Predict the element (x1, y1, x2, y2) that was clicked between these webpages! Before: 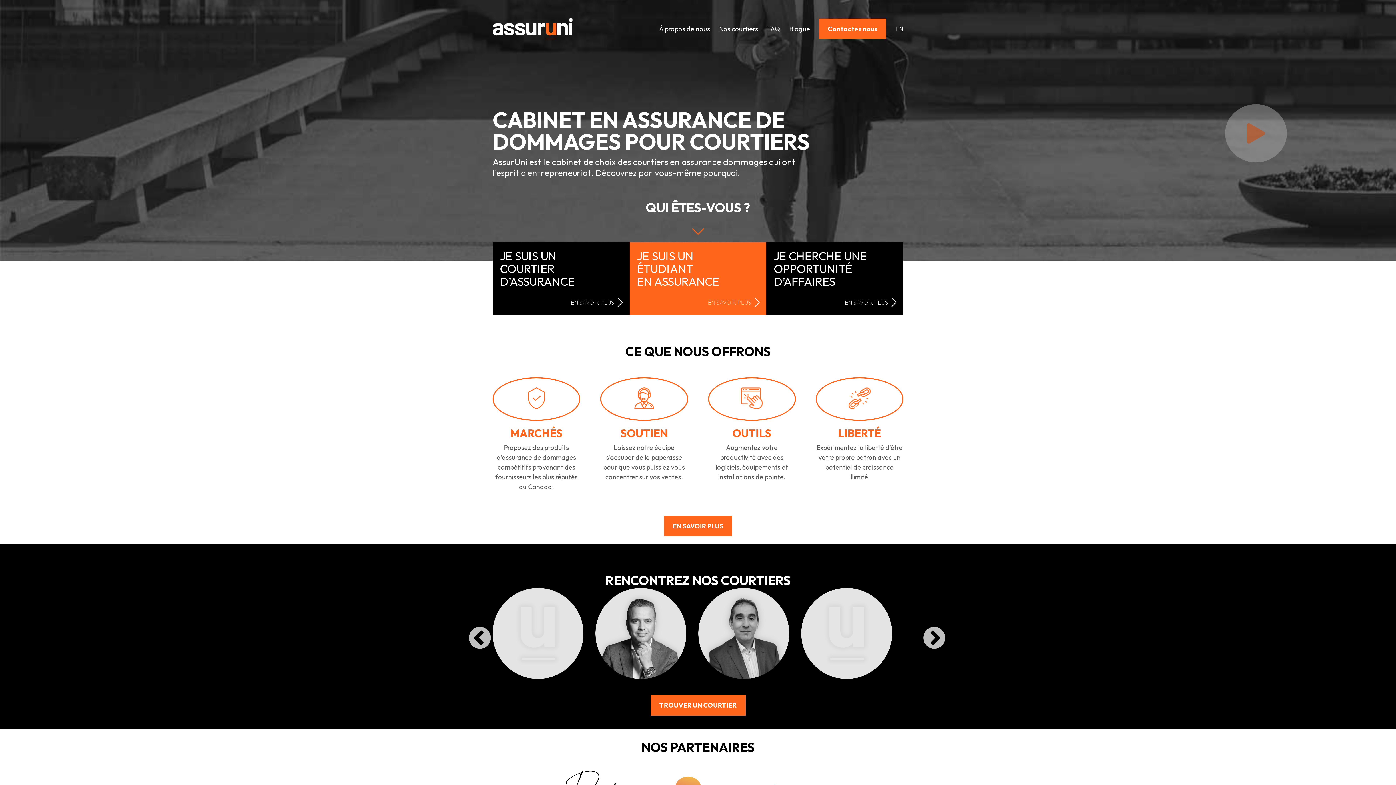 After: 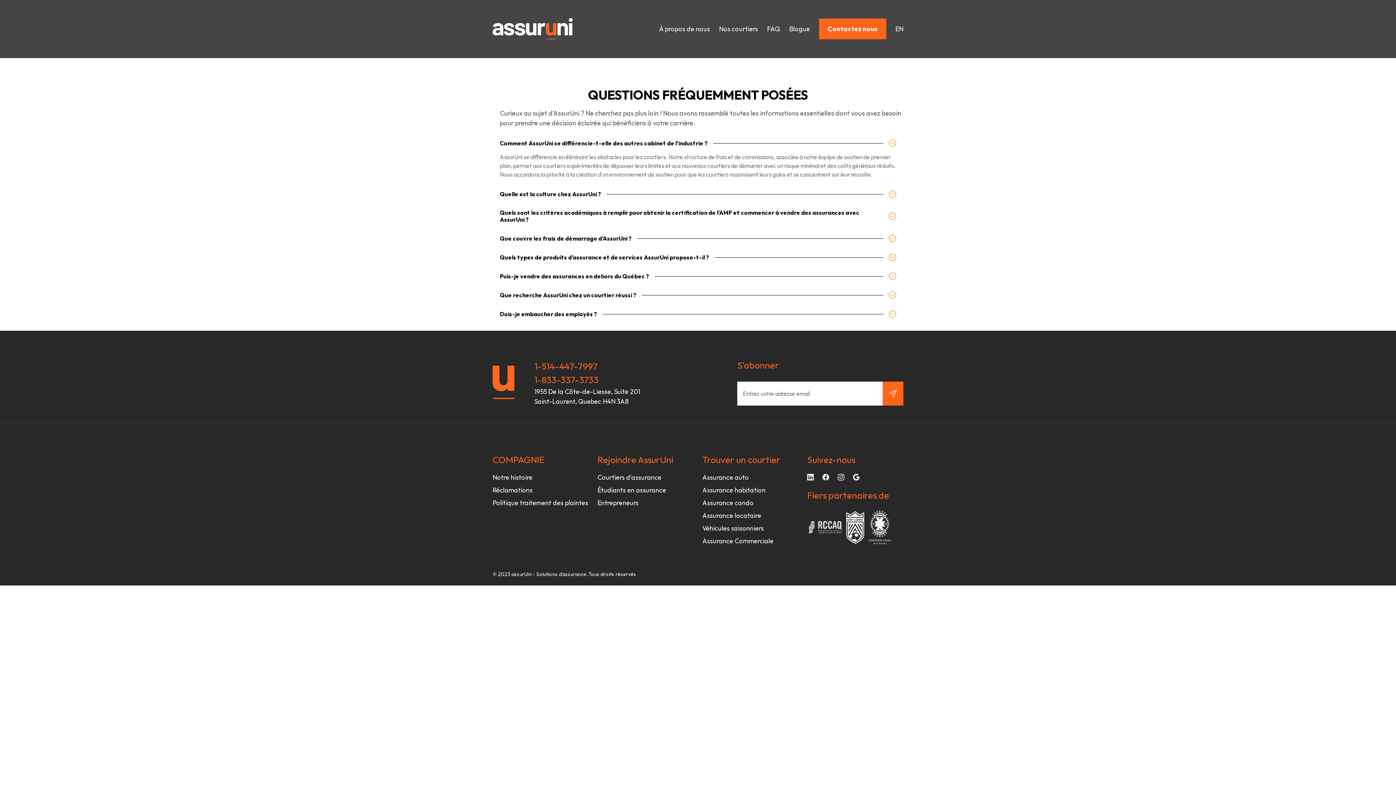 Action: label: FAQ bbox: (767, 23, 780, 33)